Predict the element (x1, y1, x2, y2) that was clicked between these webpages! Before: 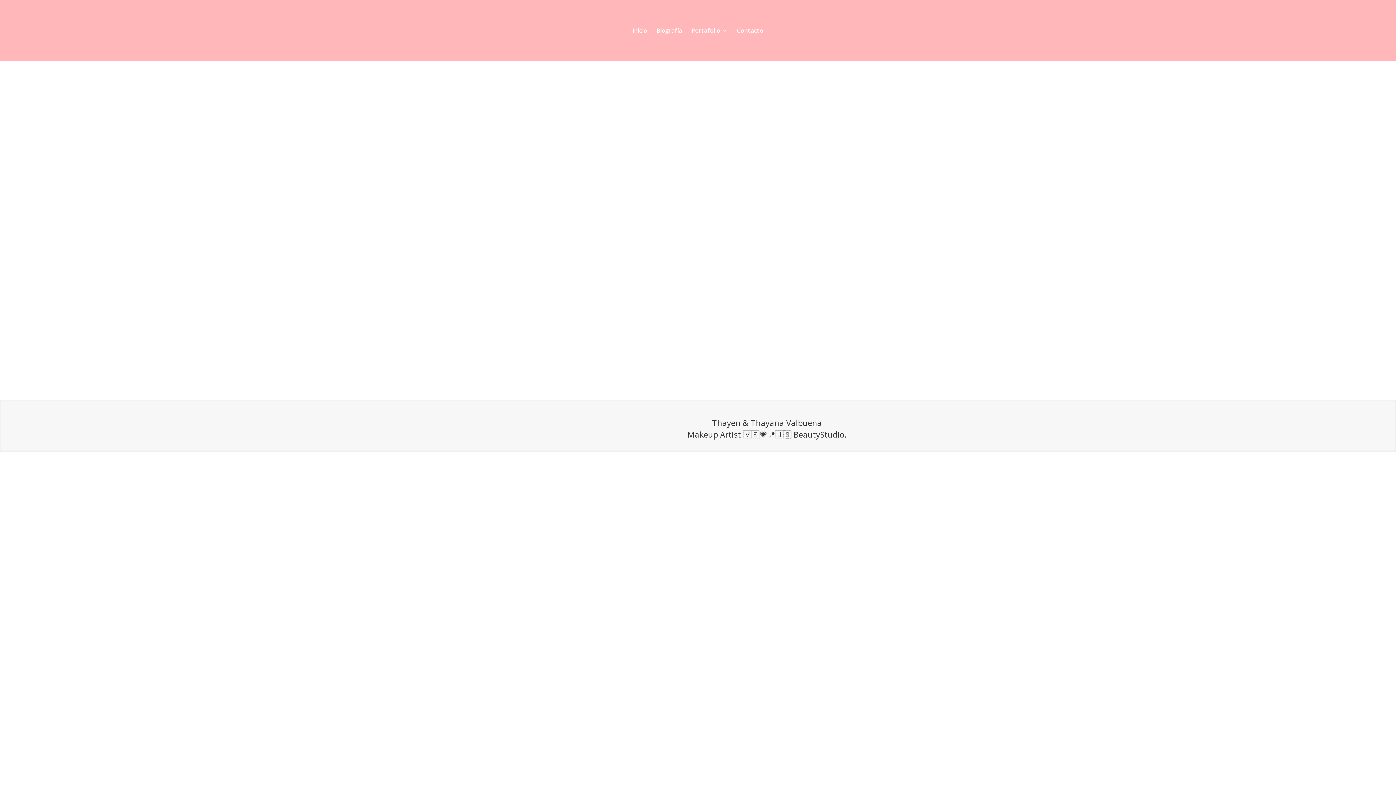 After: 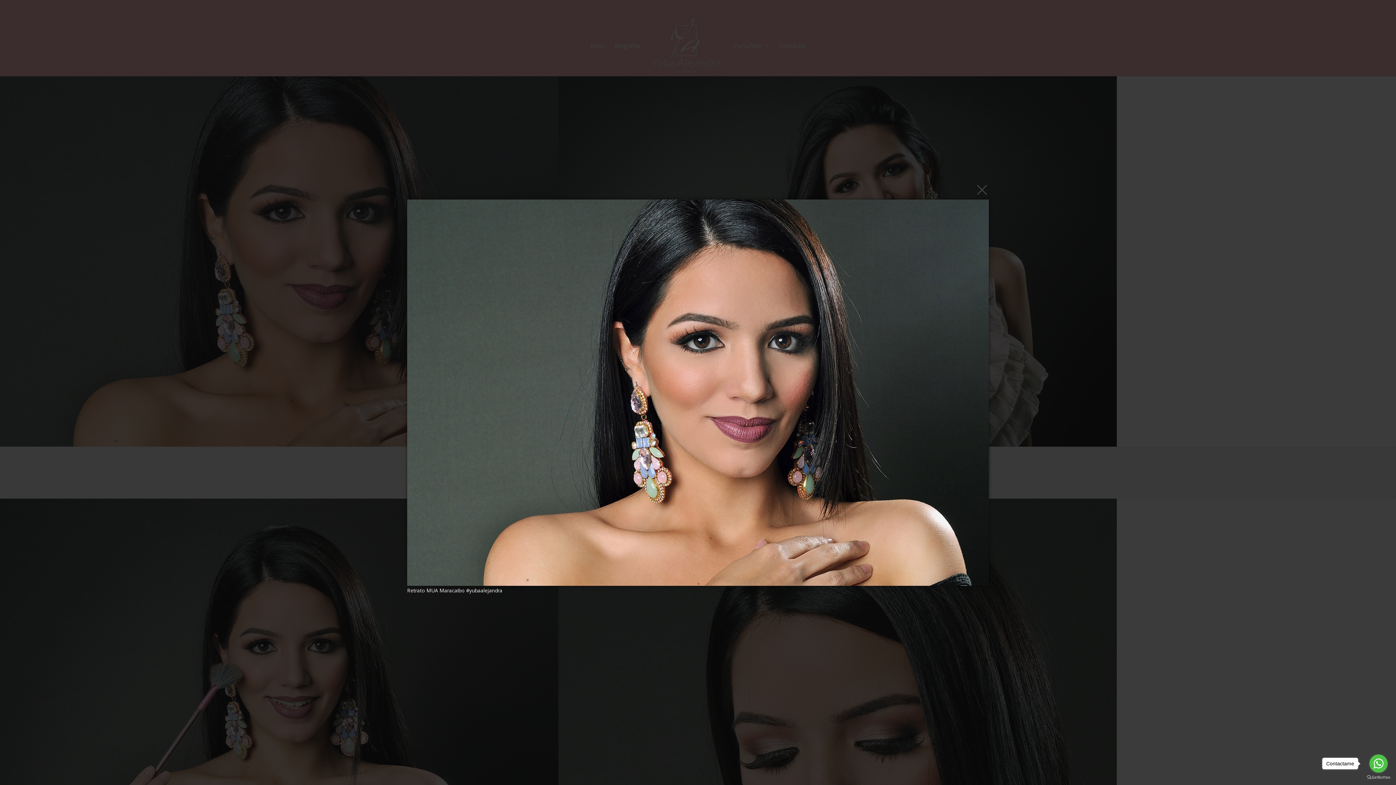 Action: bbox: (0, 396, 558, 403)